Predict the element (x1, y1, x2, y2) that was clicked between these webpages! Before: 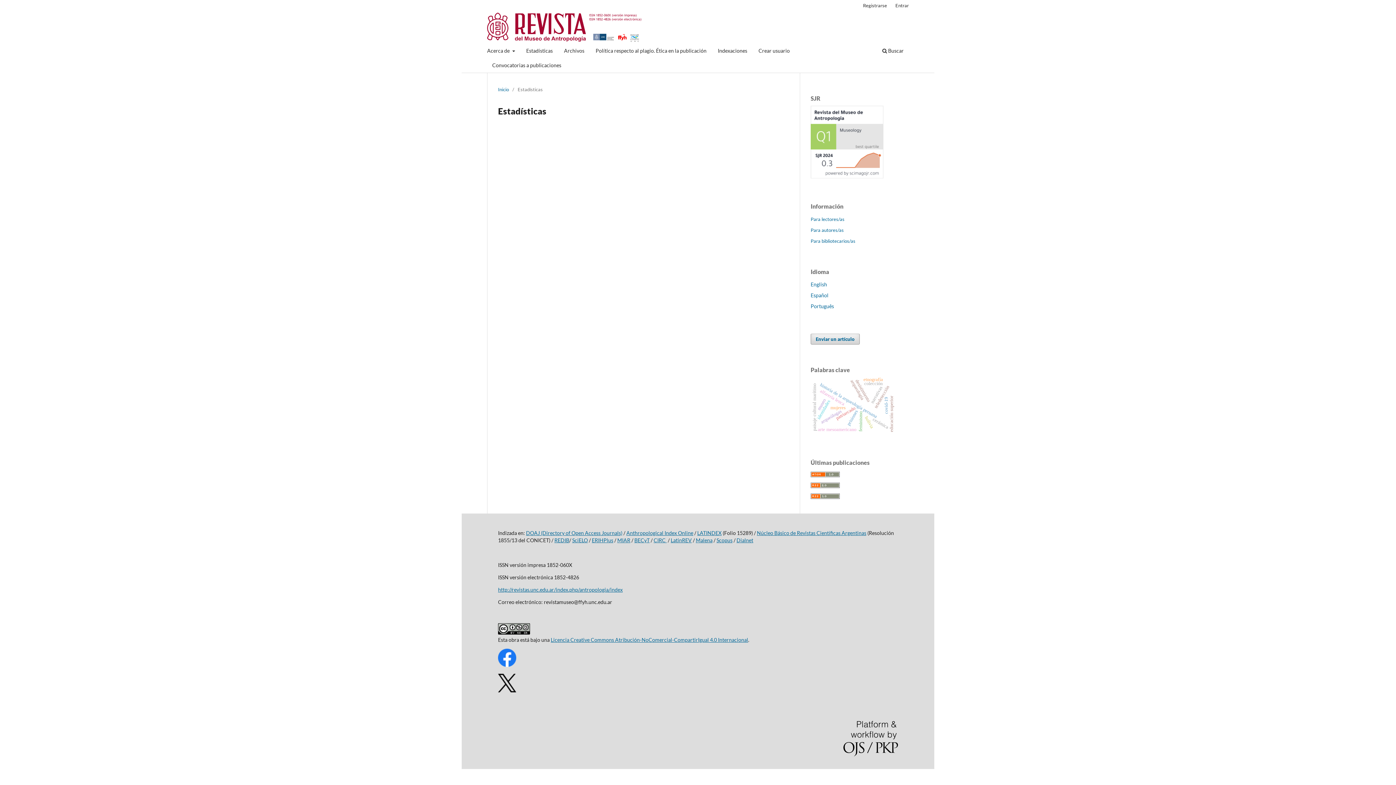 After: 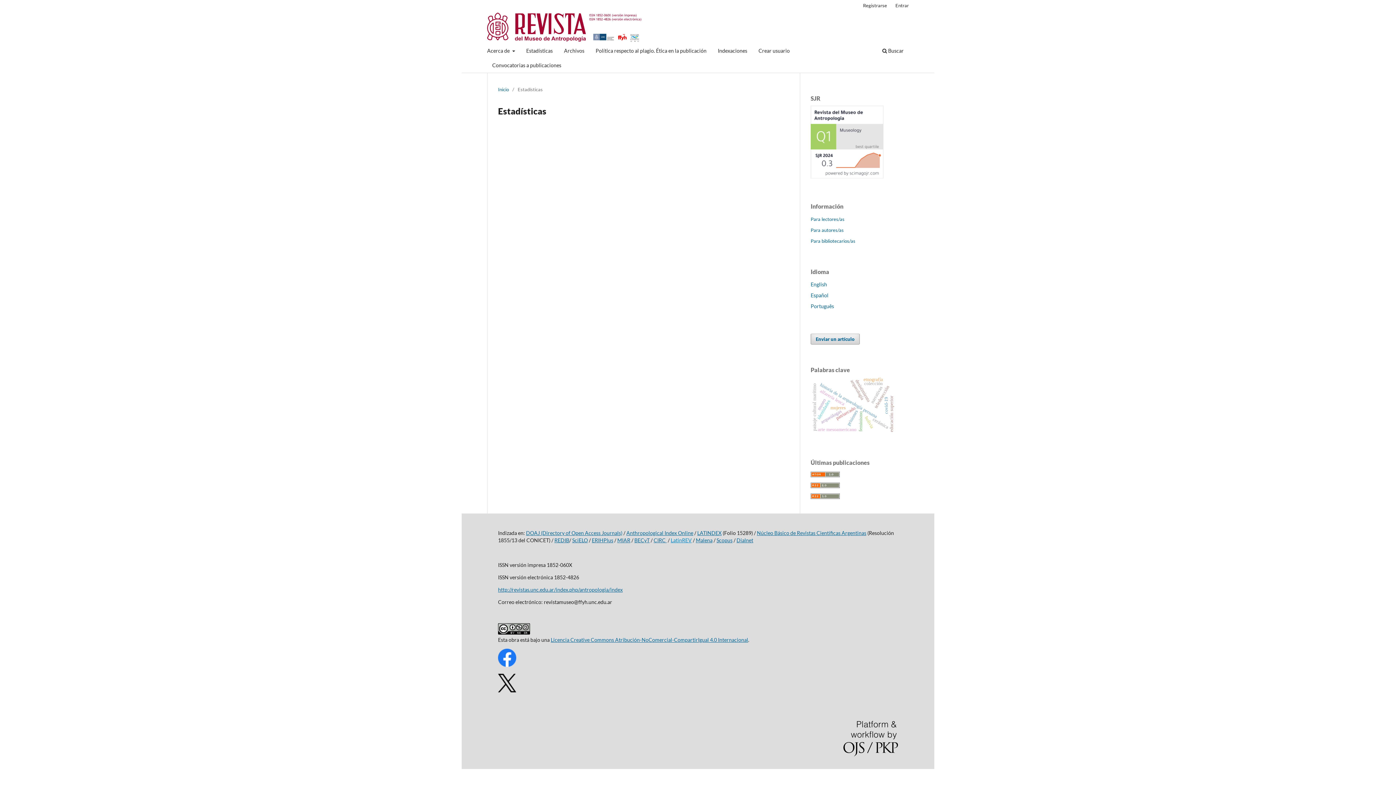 Action: bbox: (670, 537, 692, 543) label: LatinREV